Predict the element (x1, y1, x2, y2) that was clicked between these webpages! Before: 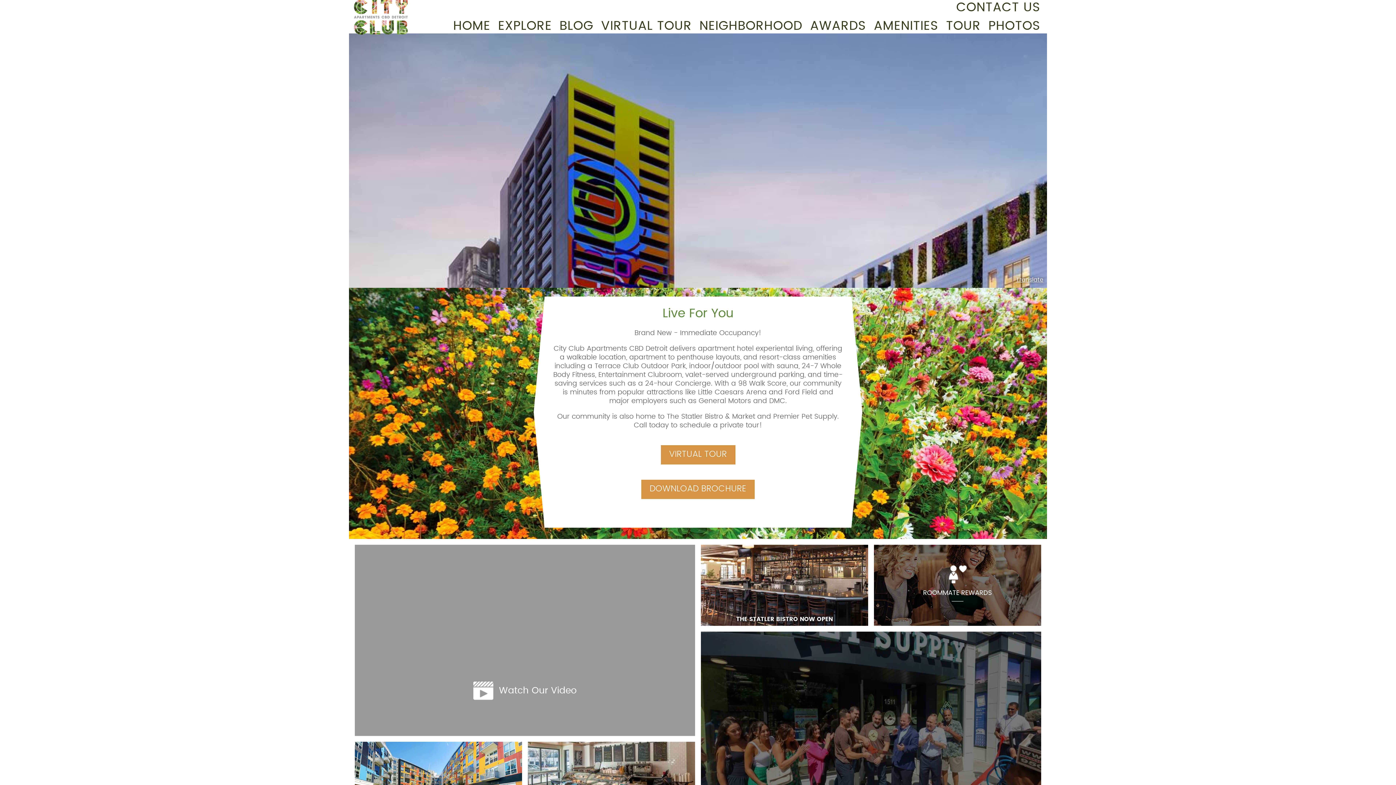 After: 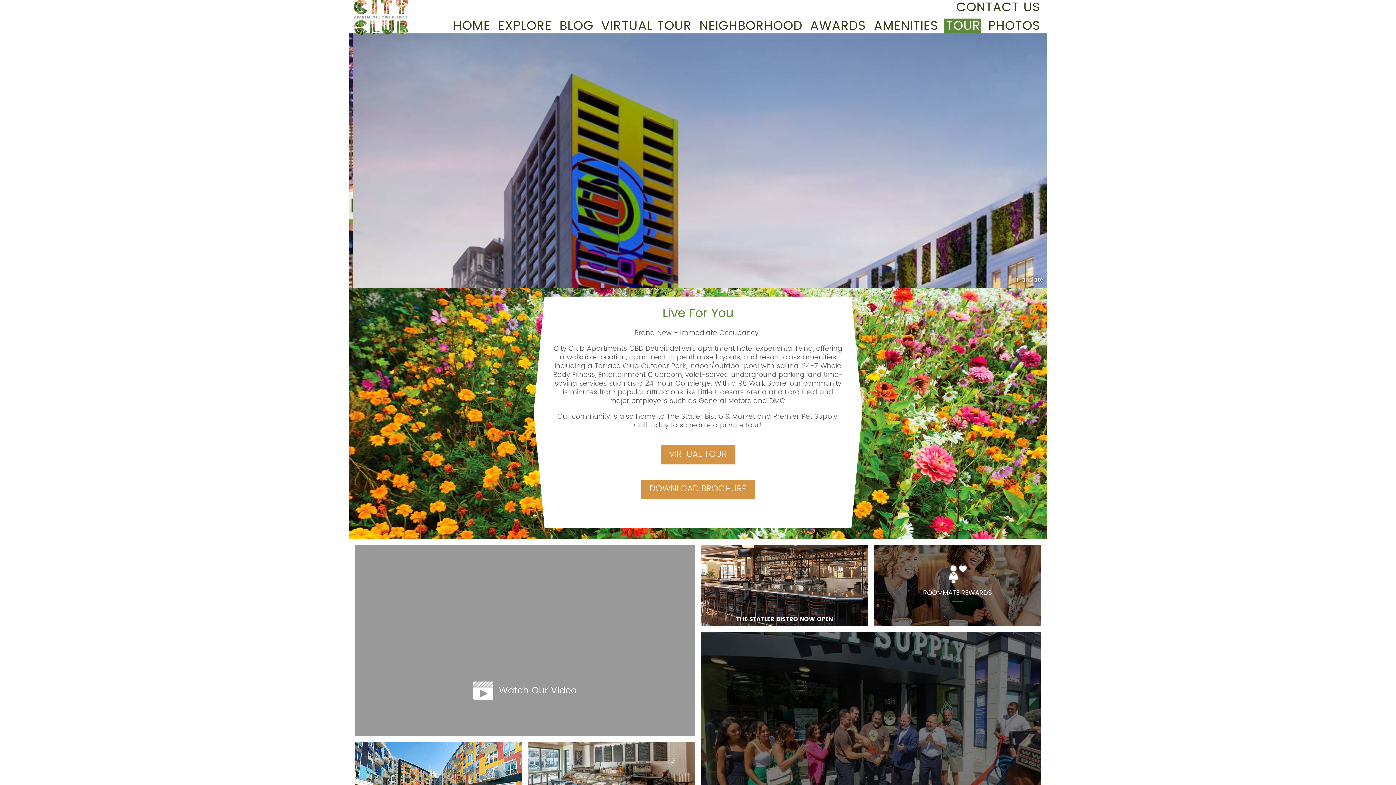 Action: bbox: (944, 18, 981, 33) label: TOUR